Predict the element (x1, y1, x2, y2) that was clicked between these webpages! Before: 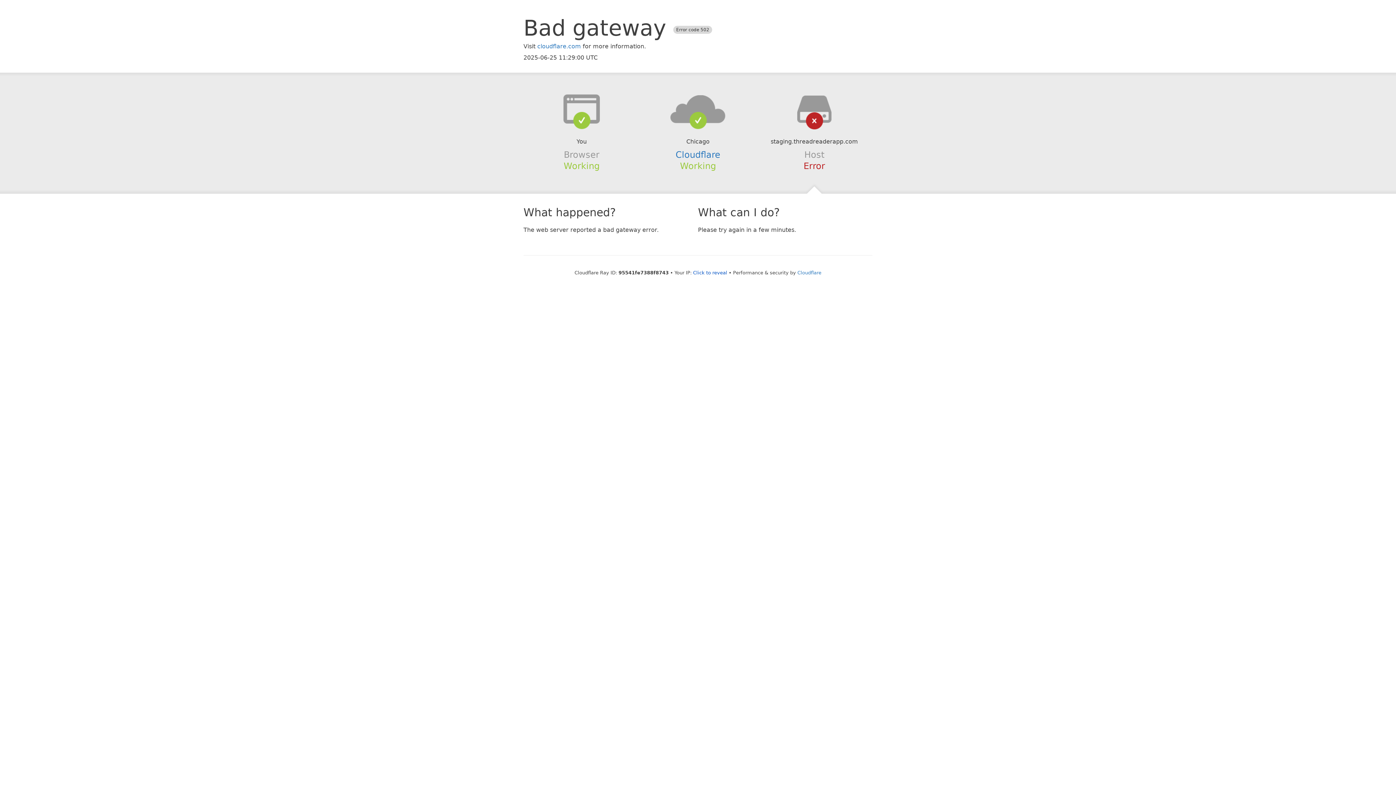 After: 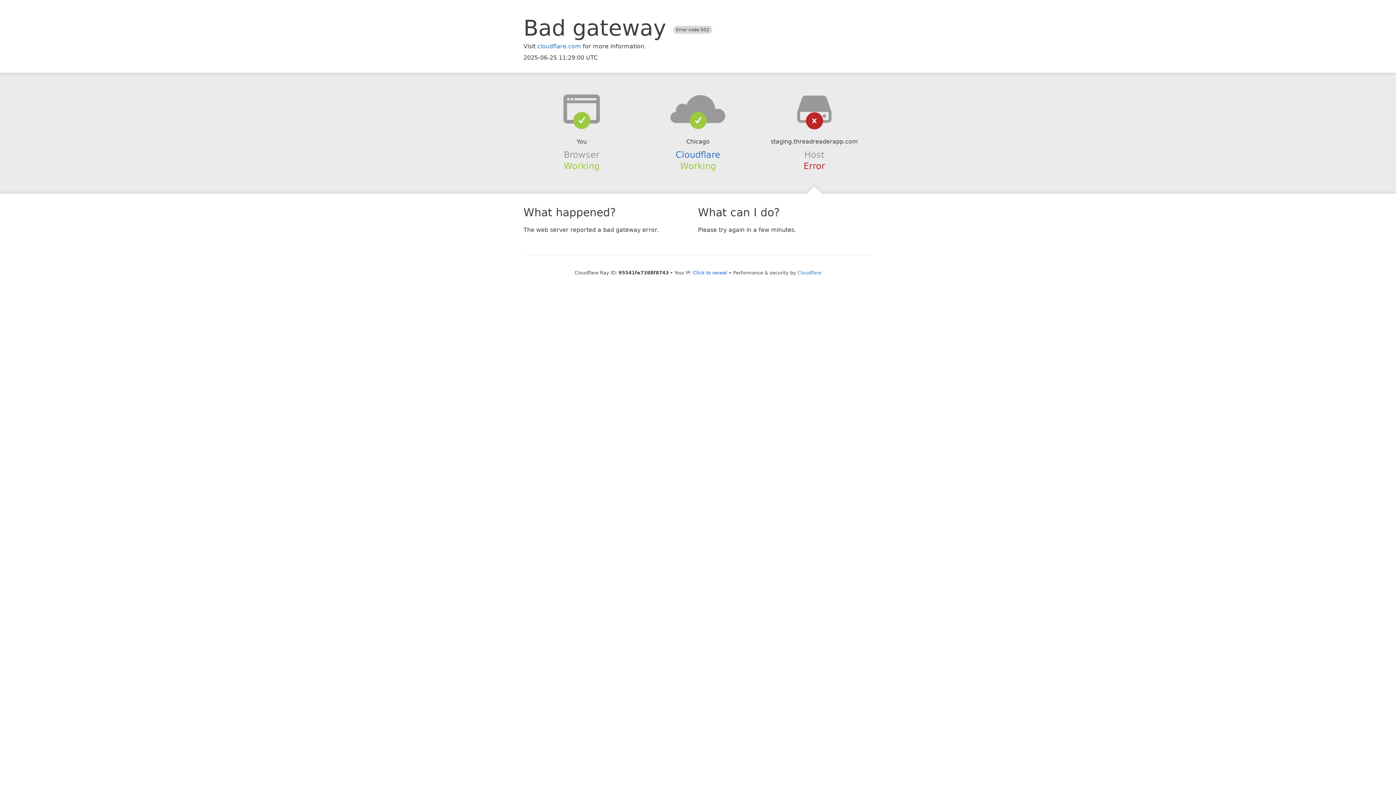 Action: bbox: (639, 94, 756, 123)